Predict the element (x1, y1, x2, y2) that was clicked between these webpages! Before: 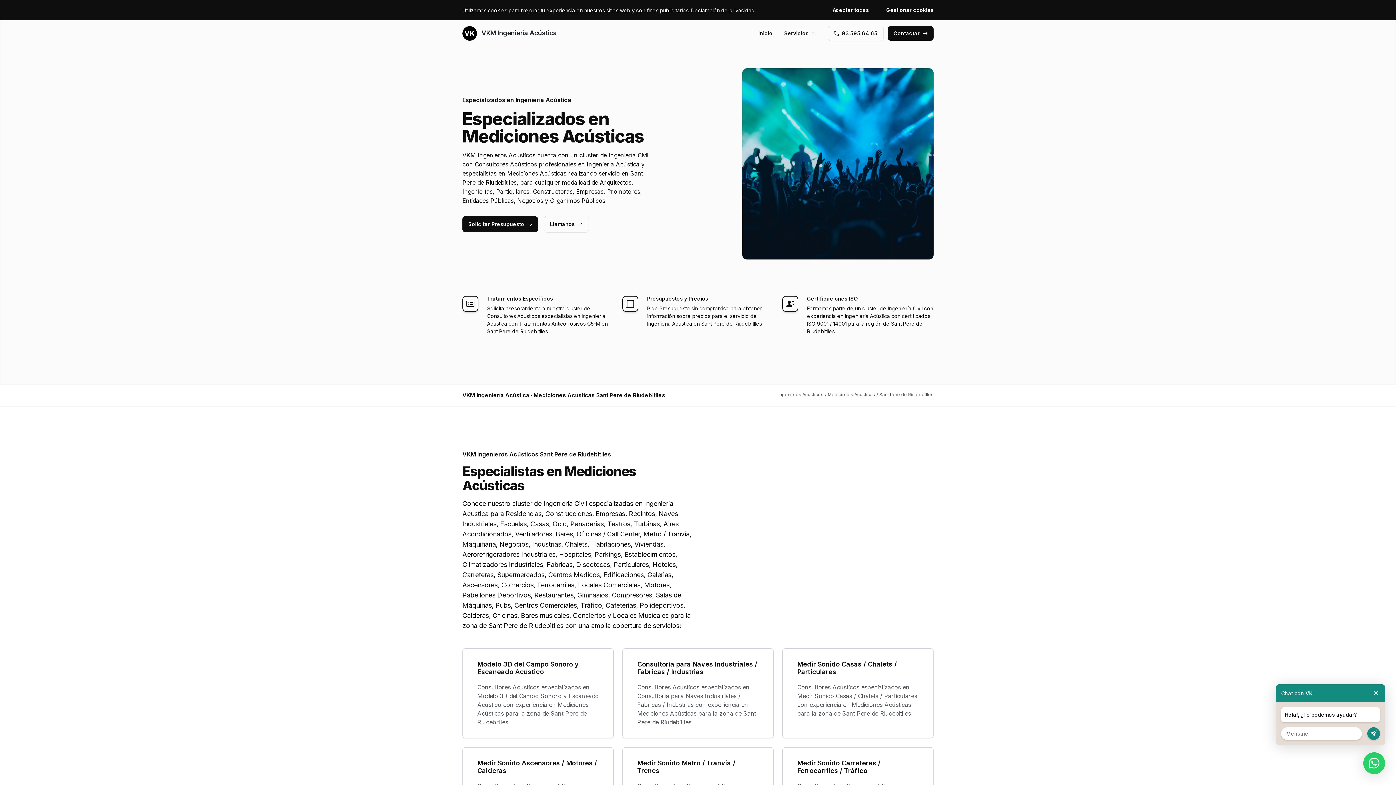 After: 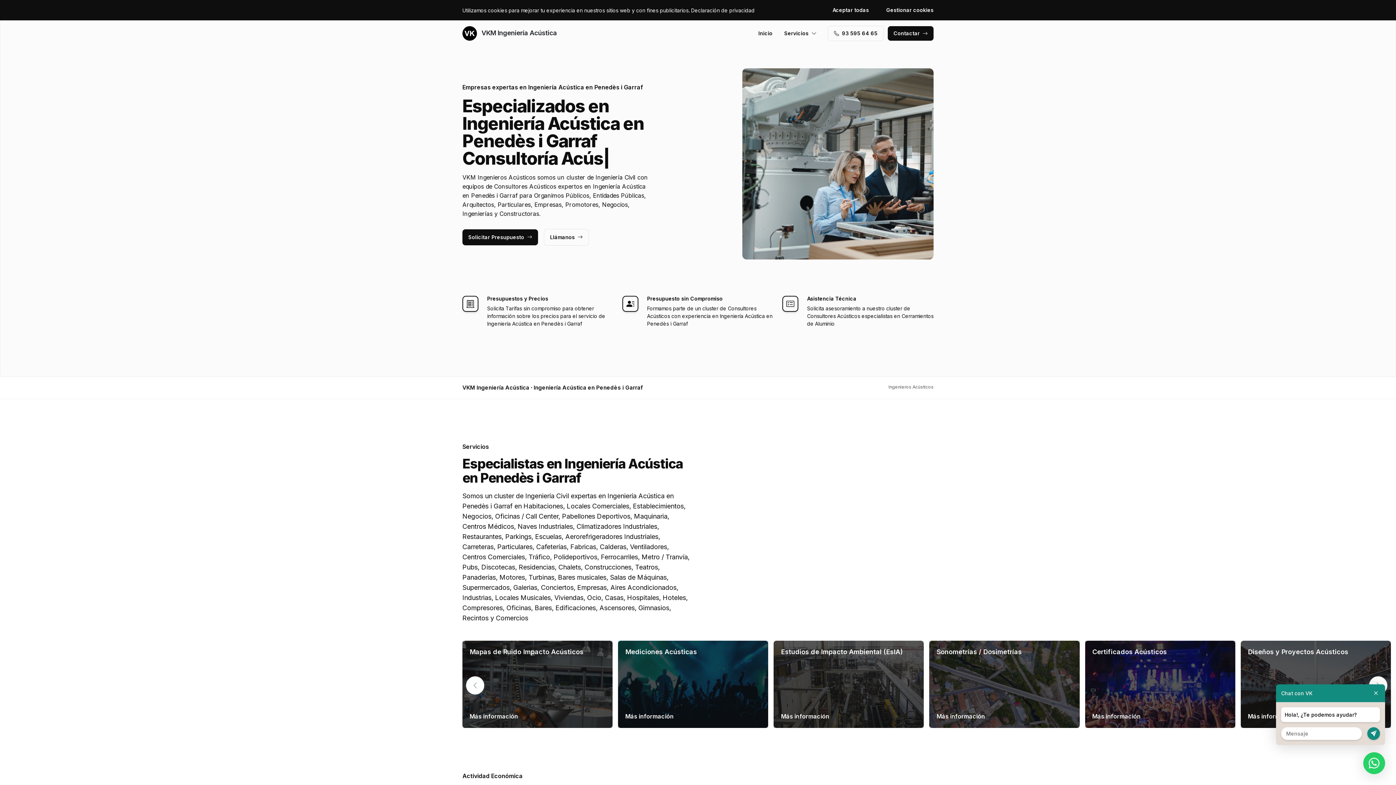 Action: label: Ingenieros Acústicos bbox: (778, 392, 823, 397)